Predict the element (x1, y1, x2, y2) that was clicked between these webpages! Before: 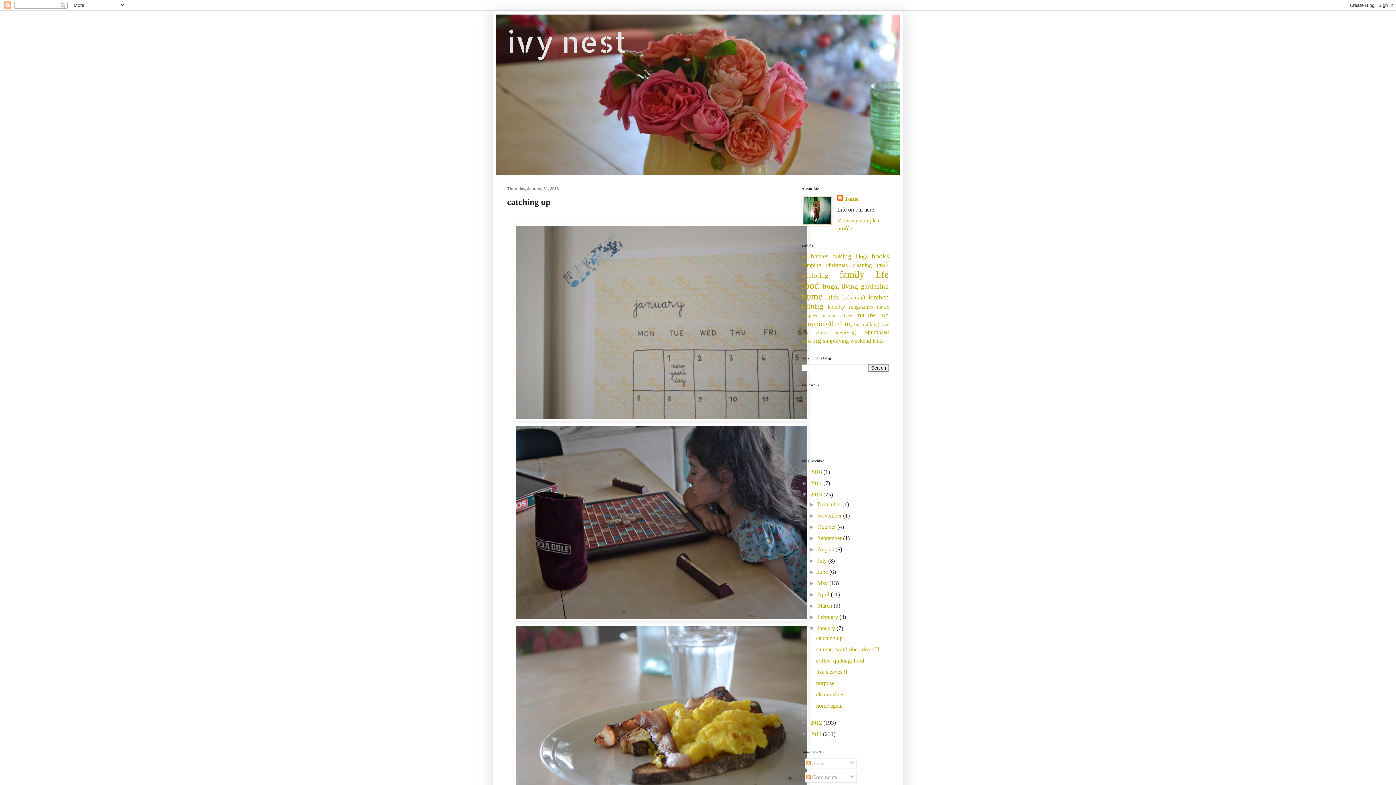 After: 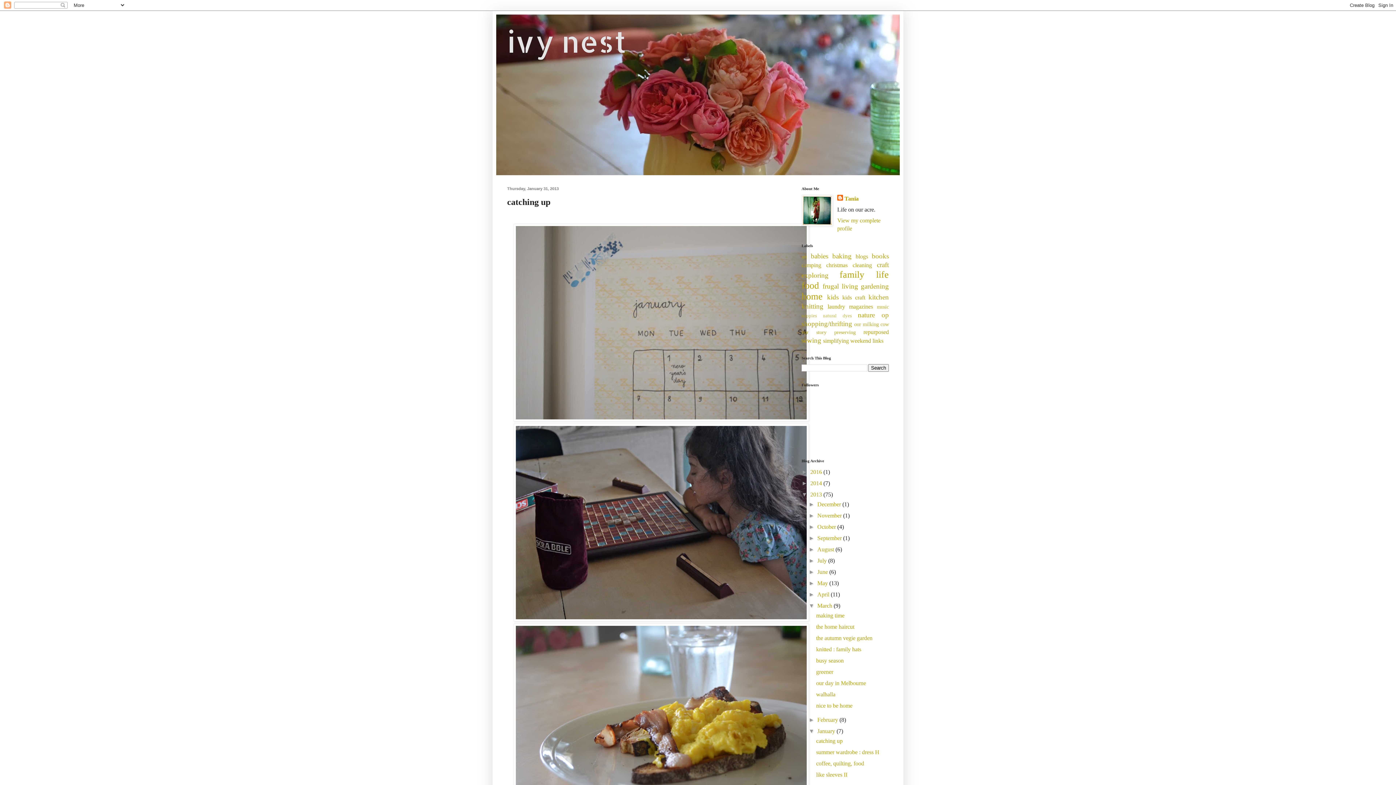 Action: label: ►   bbox: (808, 602, 817, 609)